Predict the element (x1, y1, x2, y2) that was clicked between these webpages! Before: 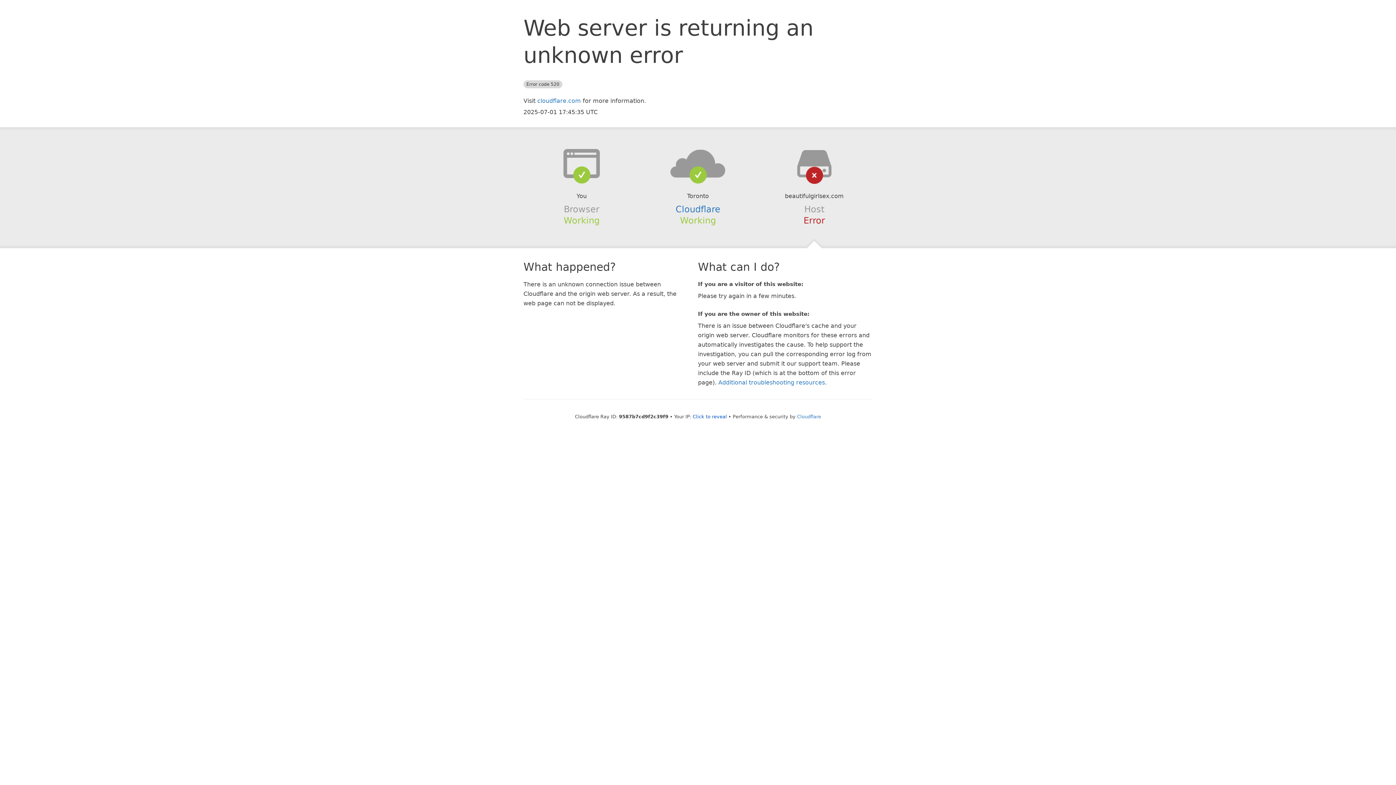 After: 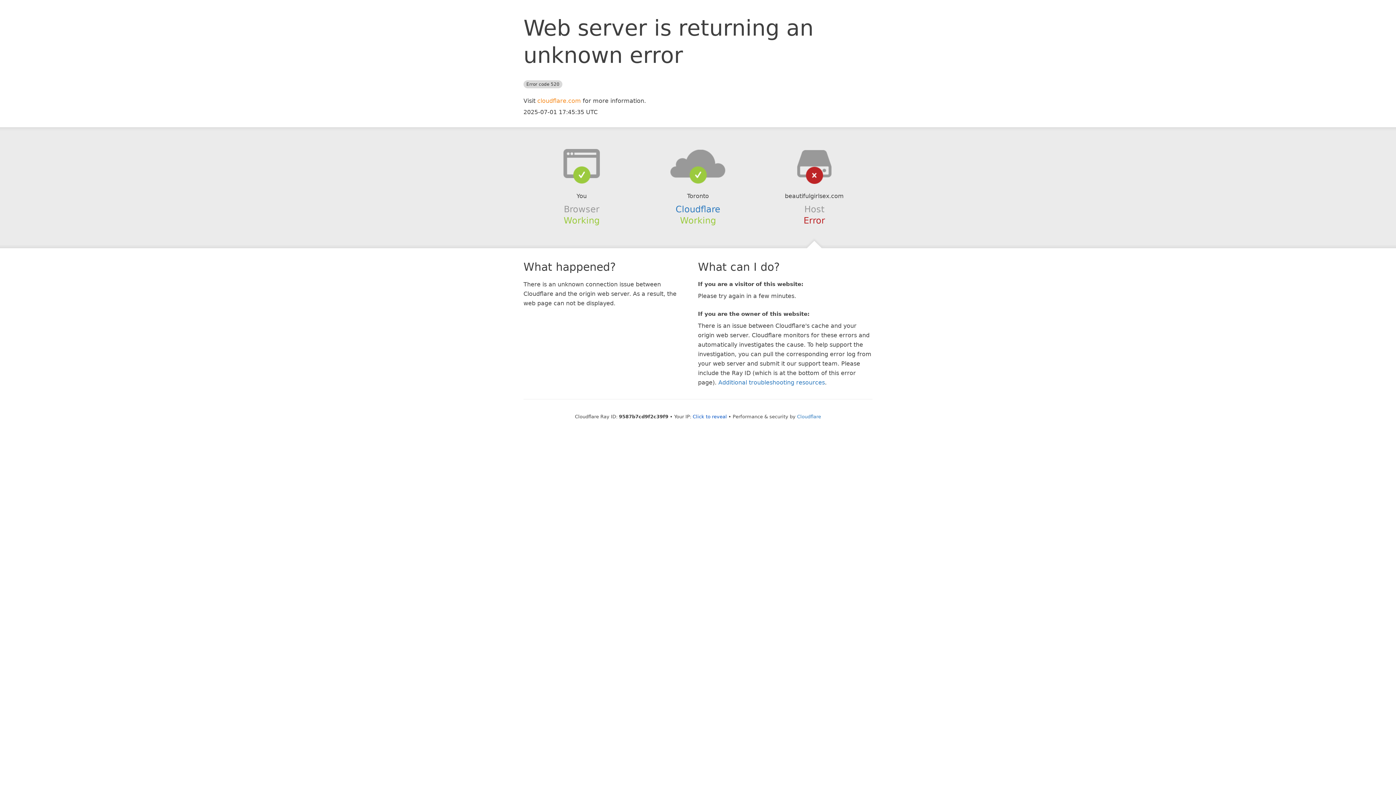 Action: bbox: (537, 97, 581, 104) label: cloudflare.com